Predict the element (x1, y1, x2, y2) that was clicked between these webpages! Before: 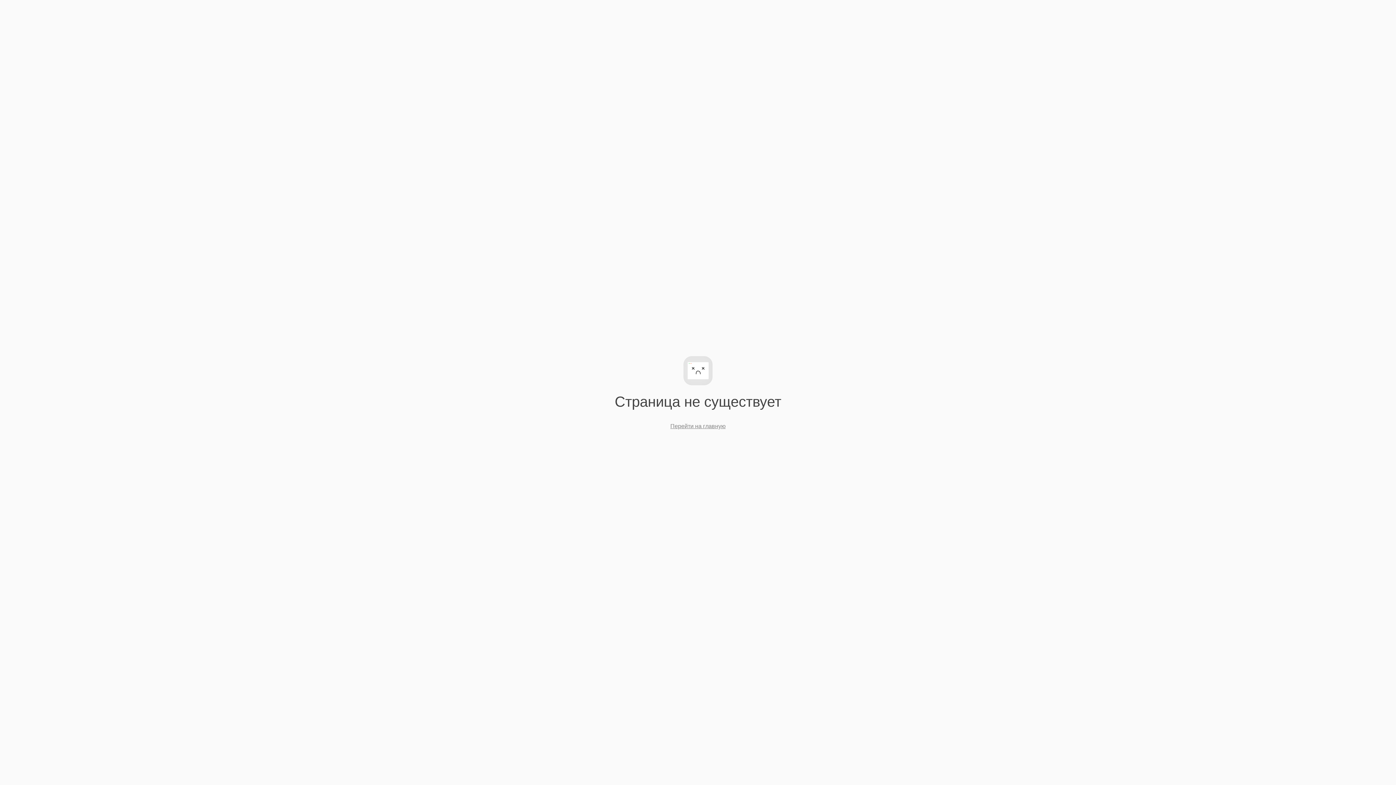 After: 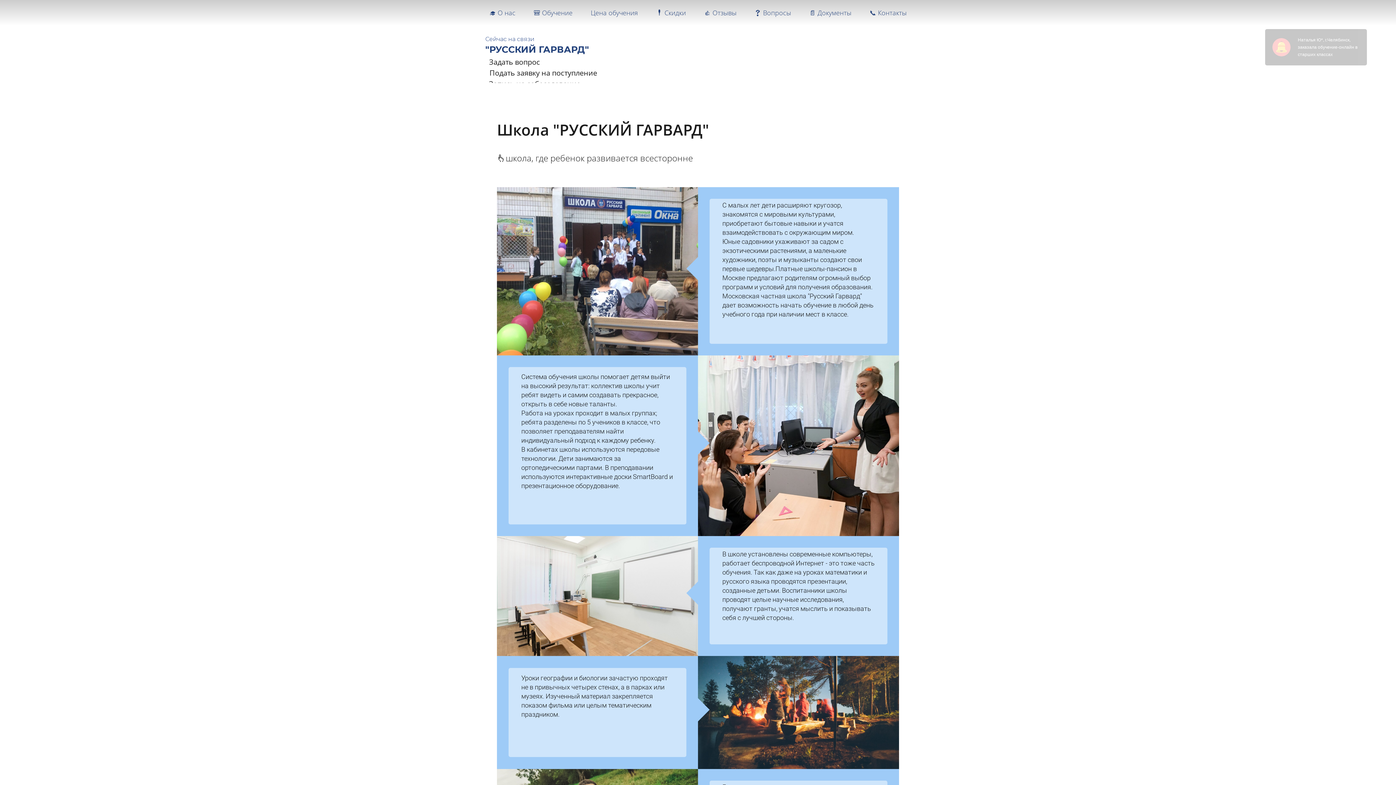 Action: bbox: (670, 423, 725, 429) label: Перейти на главную